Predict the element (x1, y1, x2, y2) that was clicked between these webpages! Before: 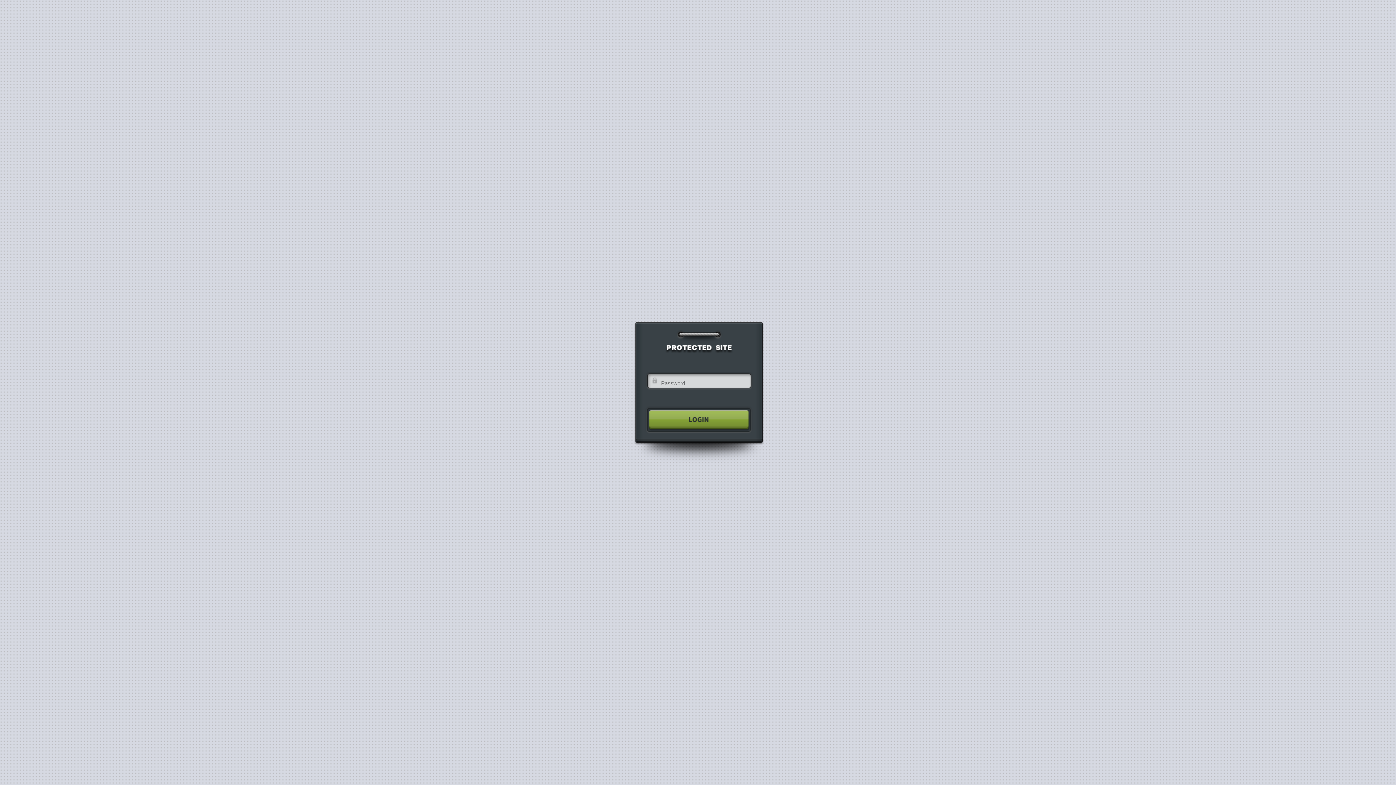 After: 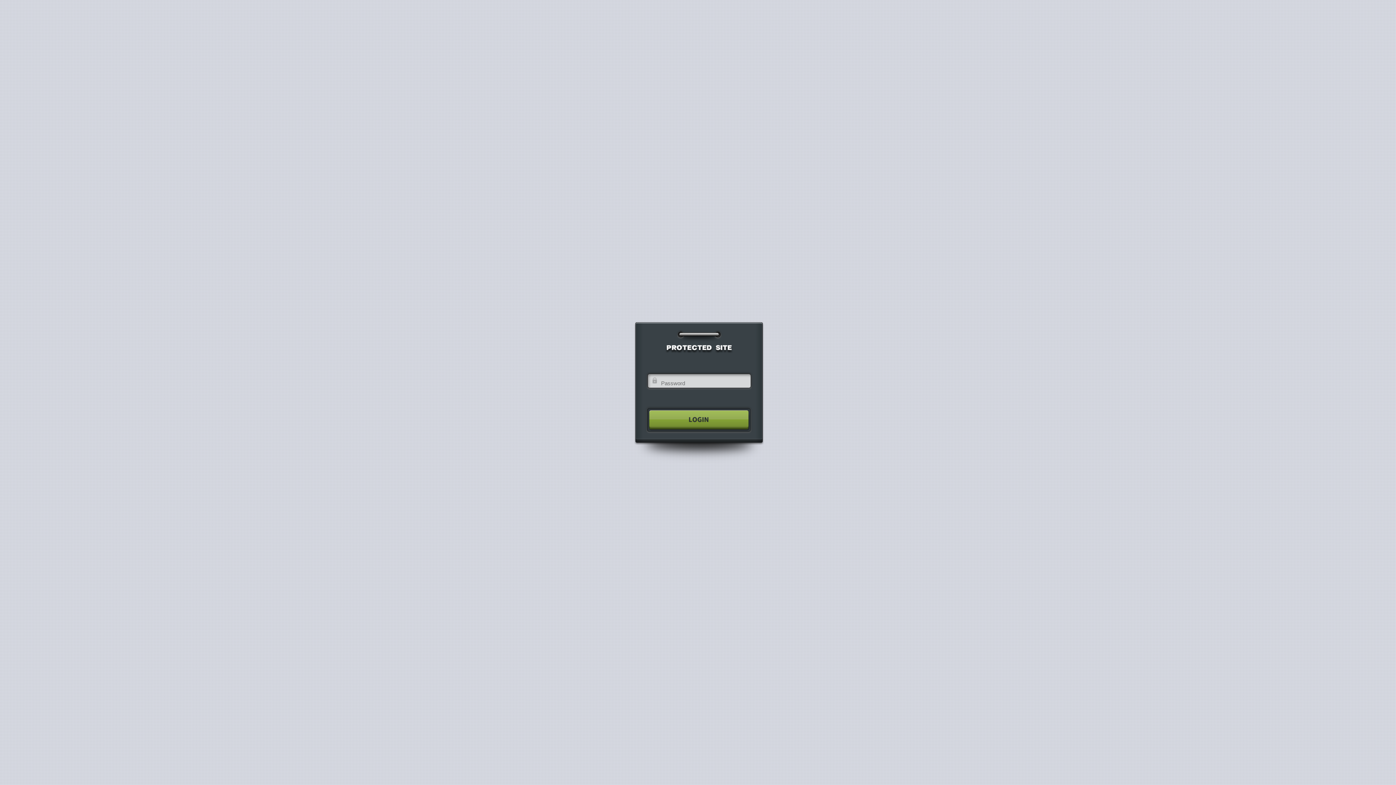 Action: bbox: (640, 404, 755, 435)